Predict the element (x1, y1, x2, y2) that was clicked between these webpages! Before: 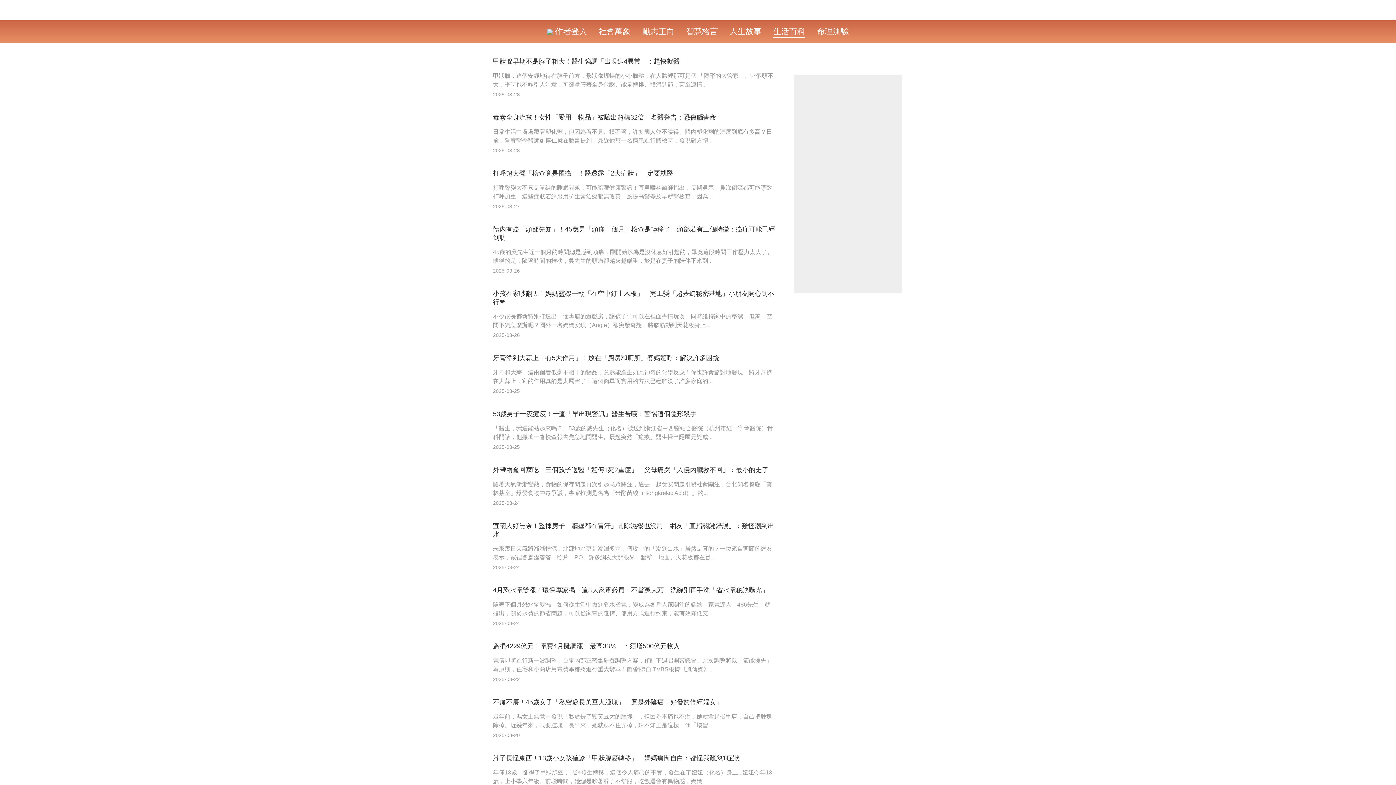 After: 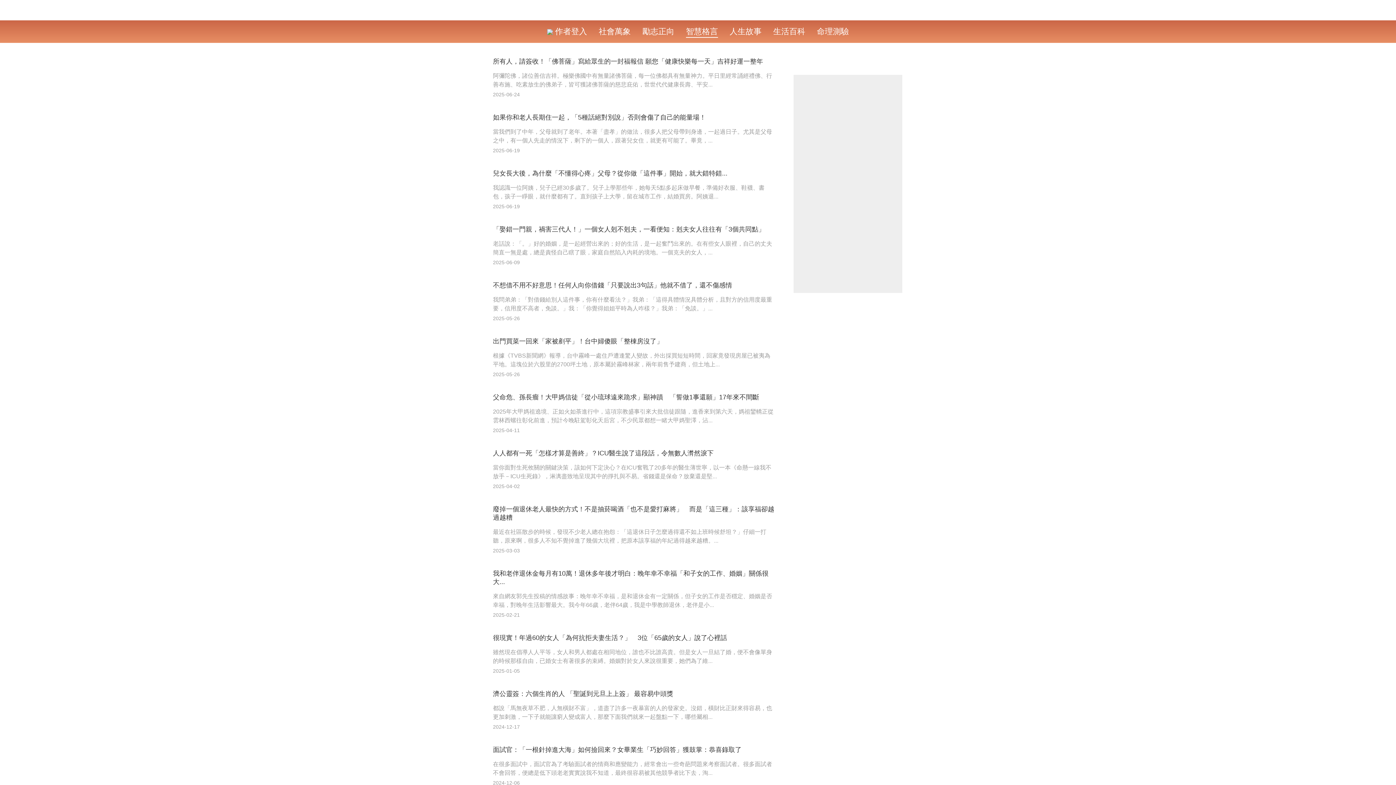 Action: bbox: (686, 26, 718, 36) label: 智慧格言